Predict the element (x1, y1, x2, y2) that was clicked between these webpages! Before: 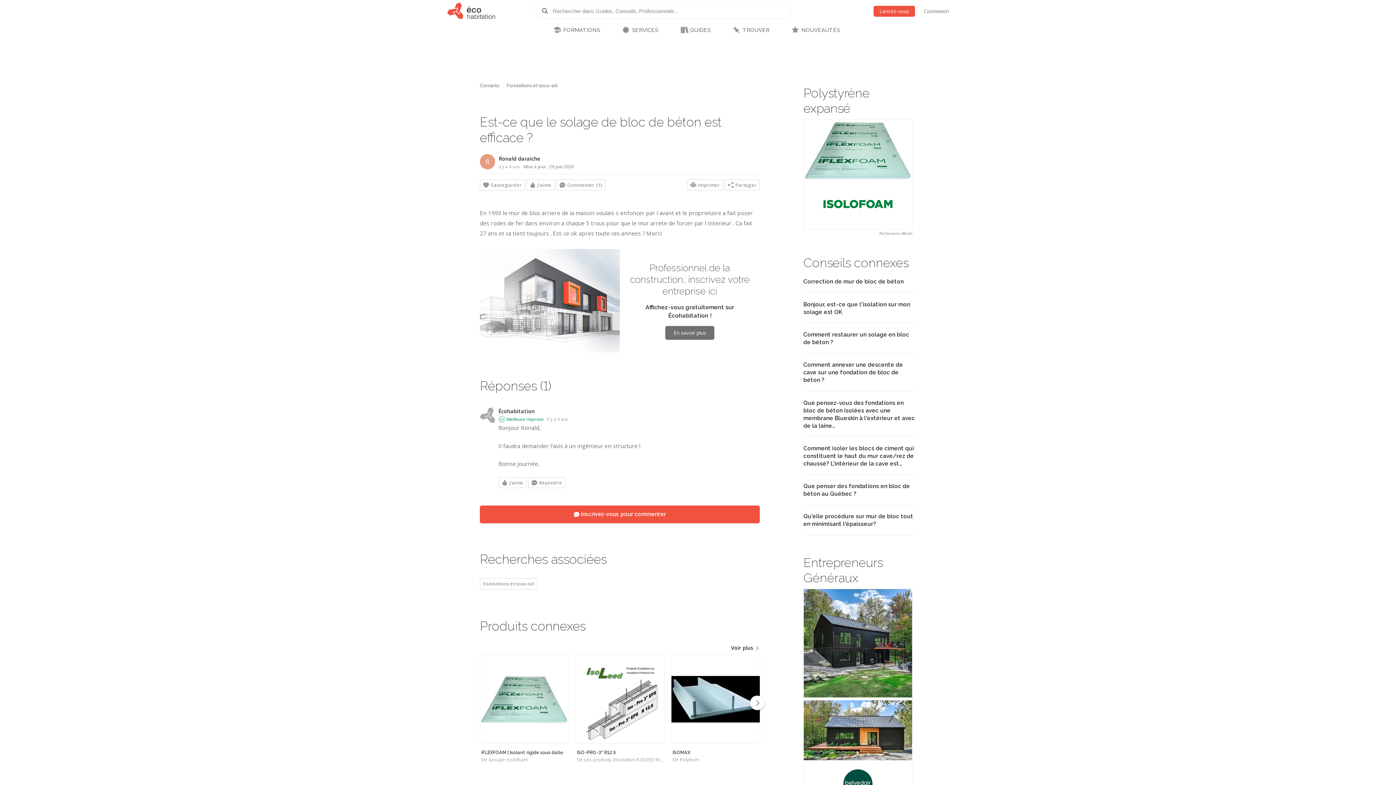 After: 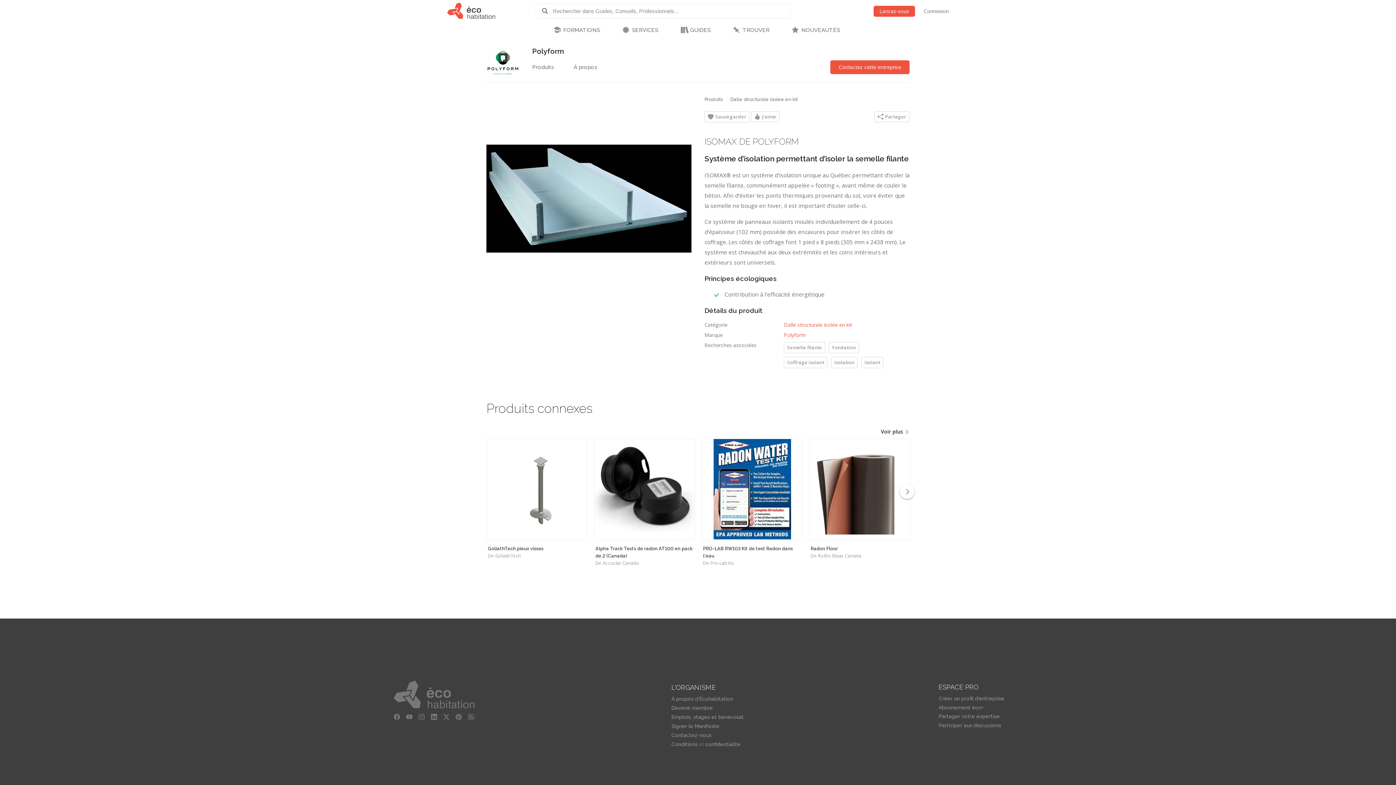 Action: bbox: (700, 719, 730, 735) label: Voir